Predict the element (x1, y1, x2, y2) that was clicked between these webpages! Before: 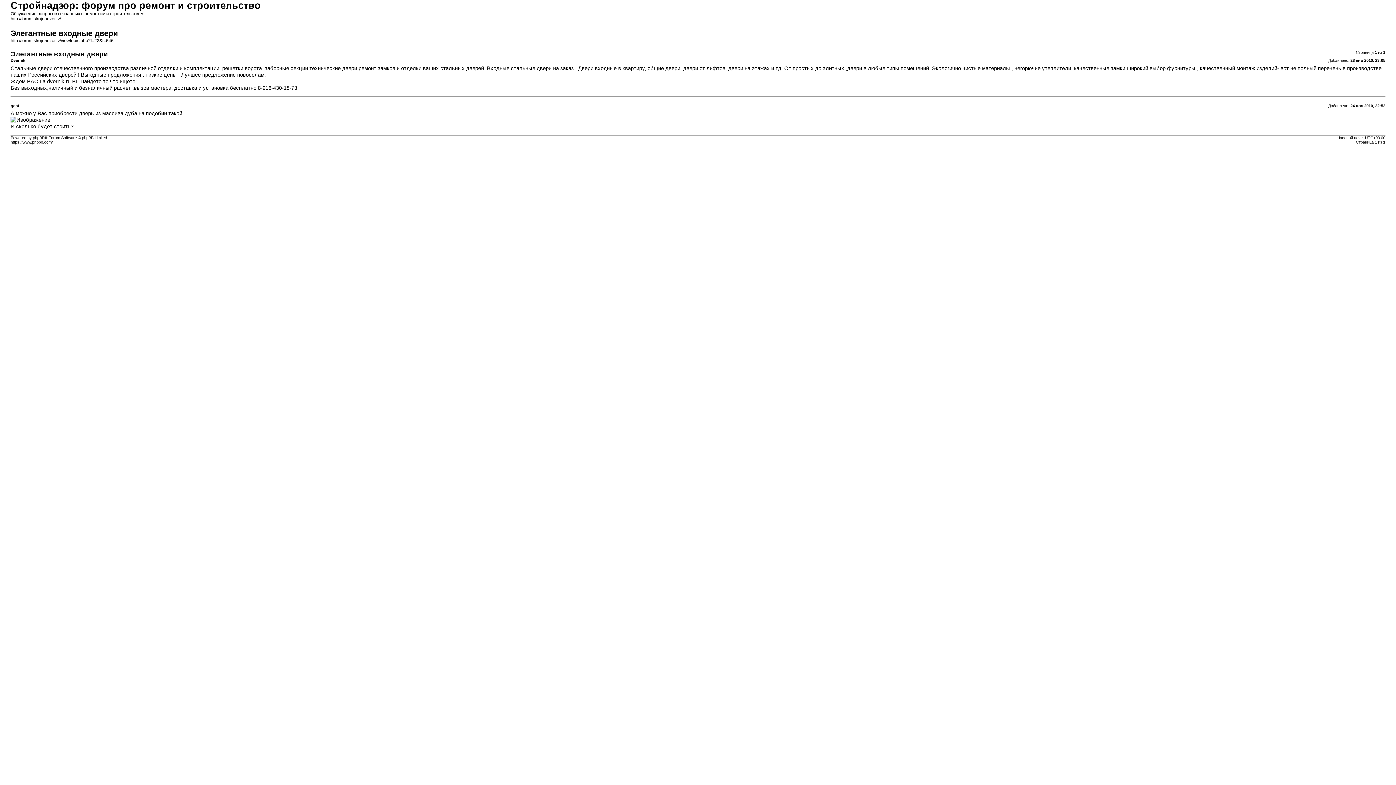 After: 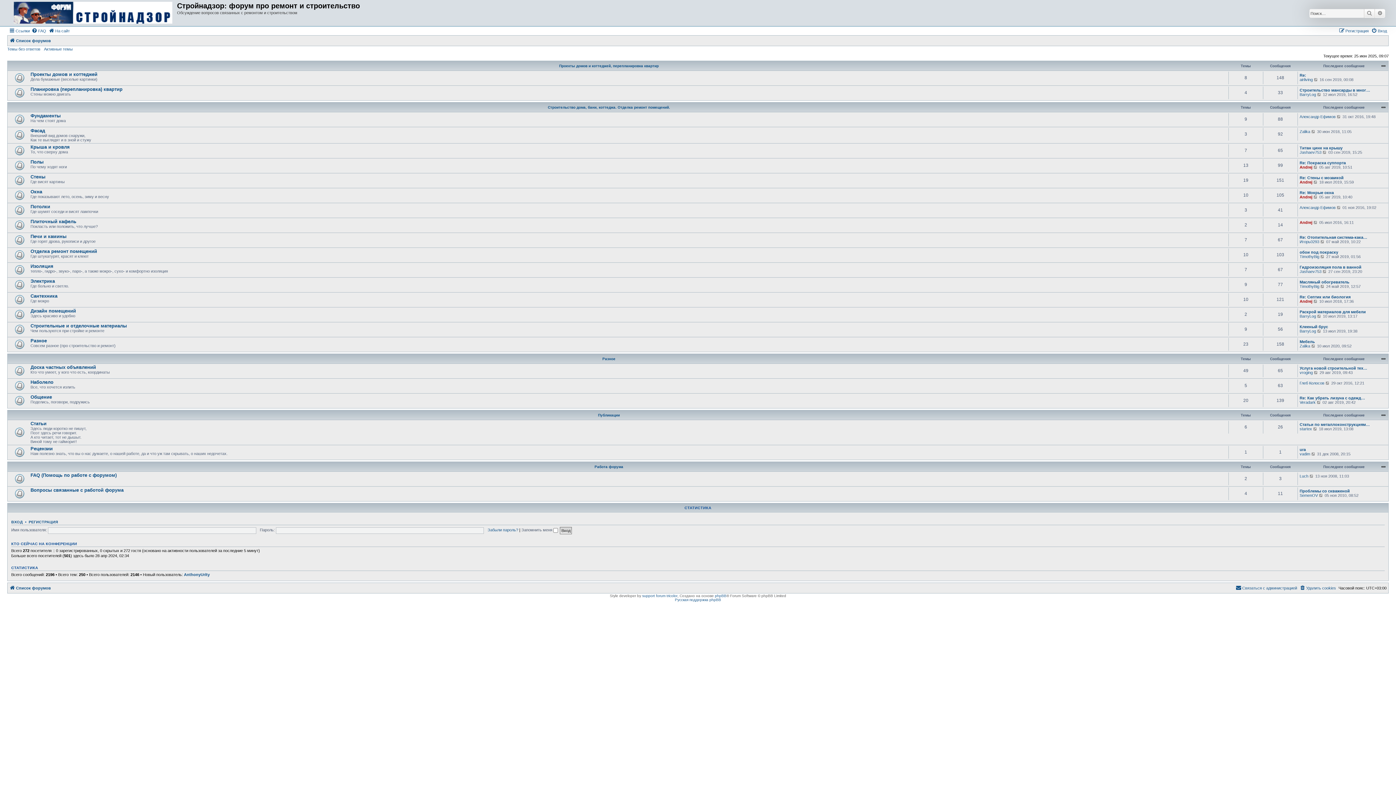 Action: label: http://forum.strojnadzor.lv/ bbox: (10, 16, 60, 21)